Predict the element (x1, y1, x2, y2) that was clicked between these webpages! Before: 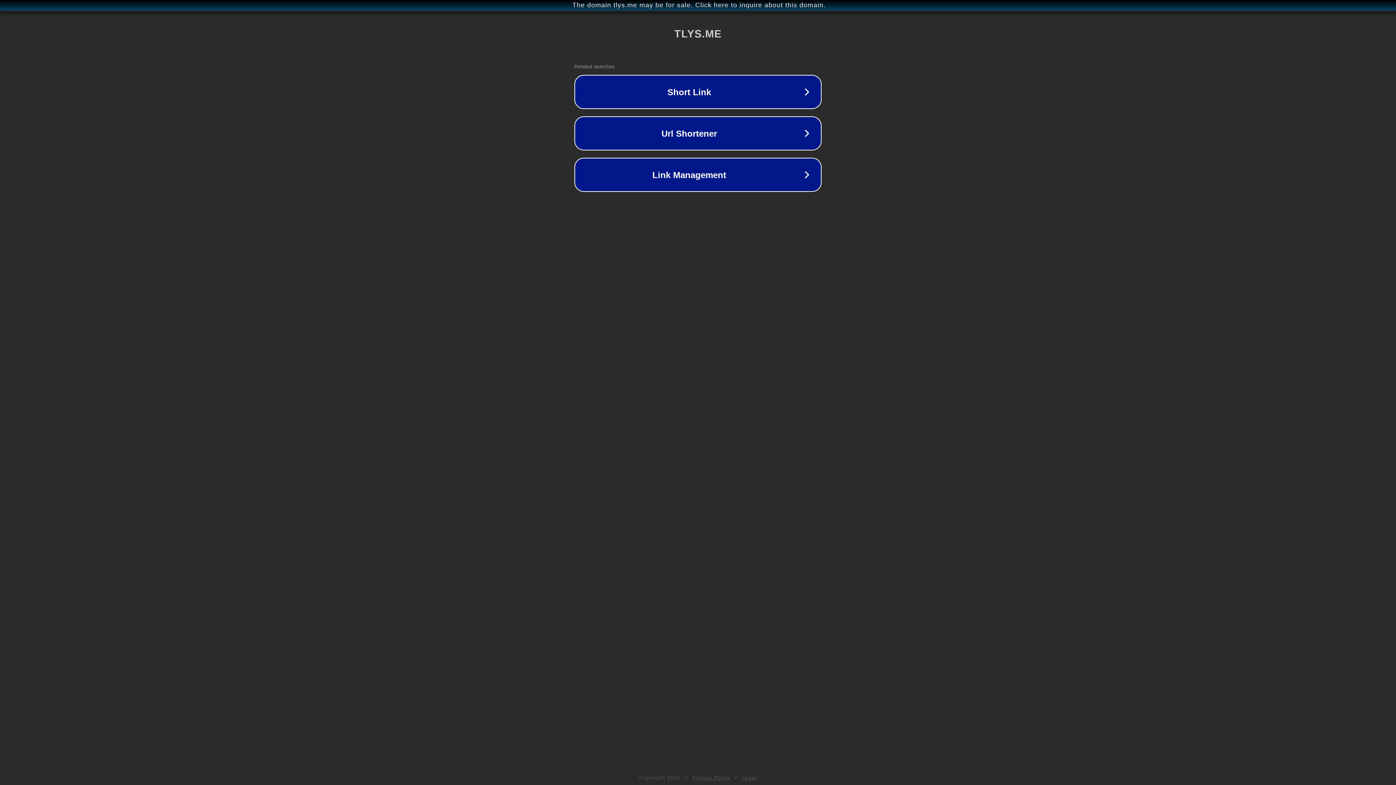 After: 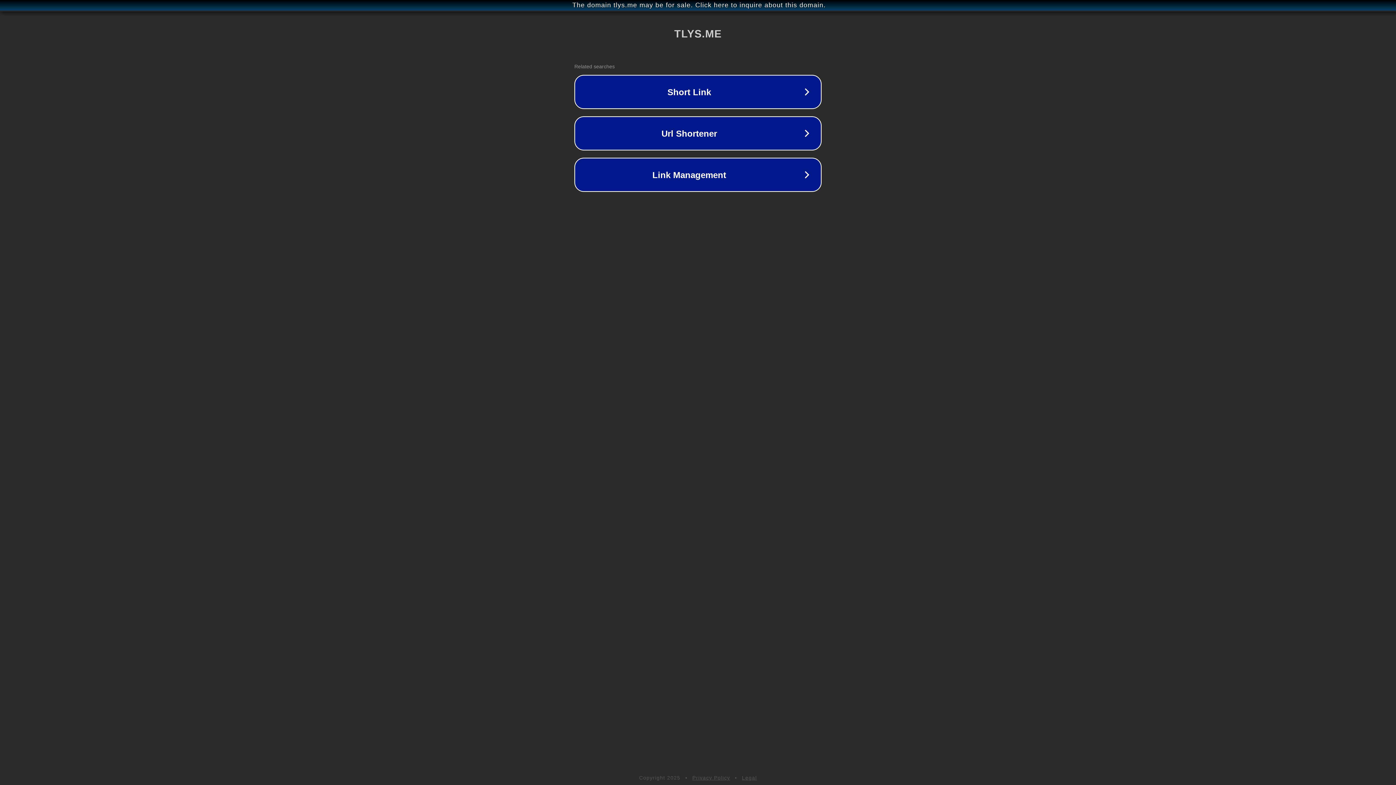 Action: label: Legal bbox: (742, 775, 757, 781)